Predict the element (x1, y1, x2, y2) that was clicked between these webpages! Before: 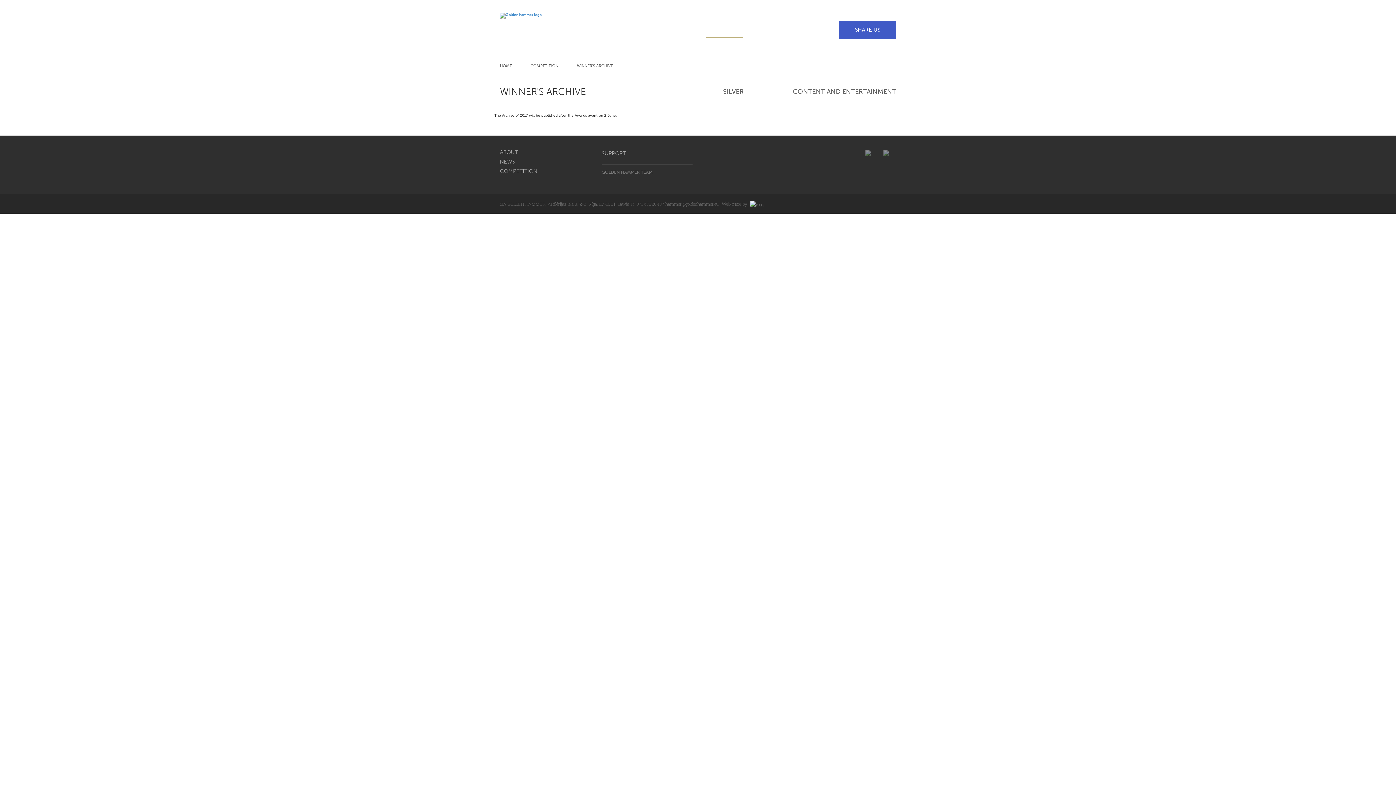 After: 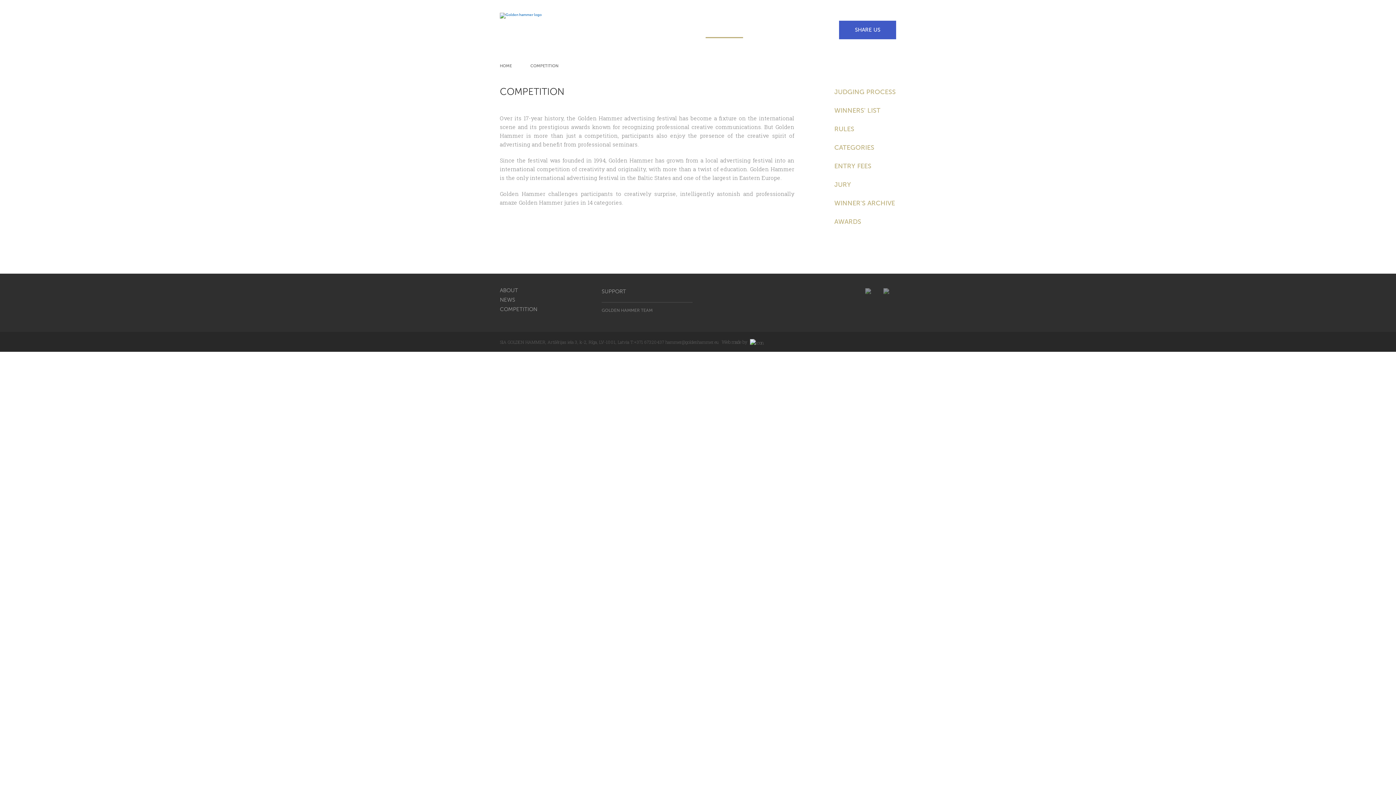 Action: bbox: (530, 64, 558, 68) label: COMPETITION